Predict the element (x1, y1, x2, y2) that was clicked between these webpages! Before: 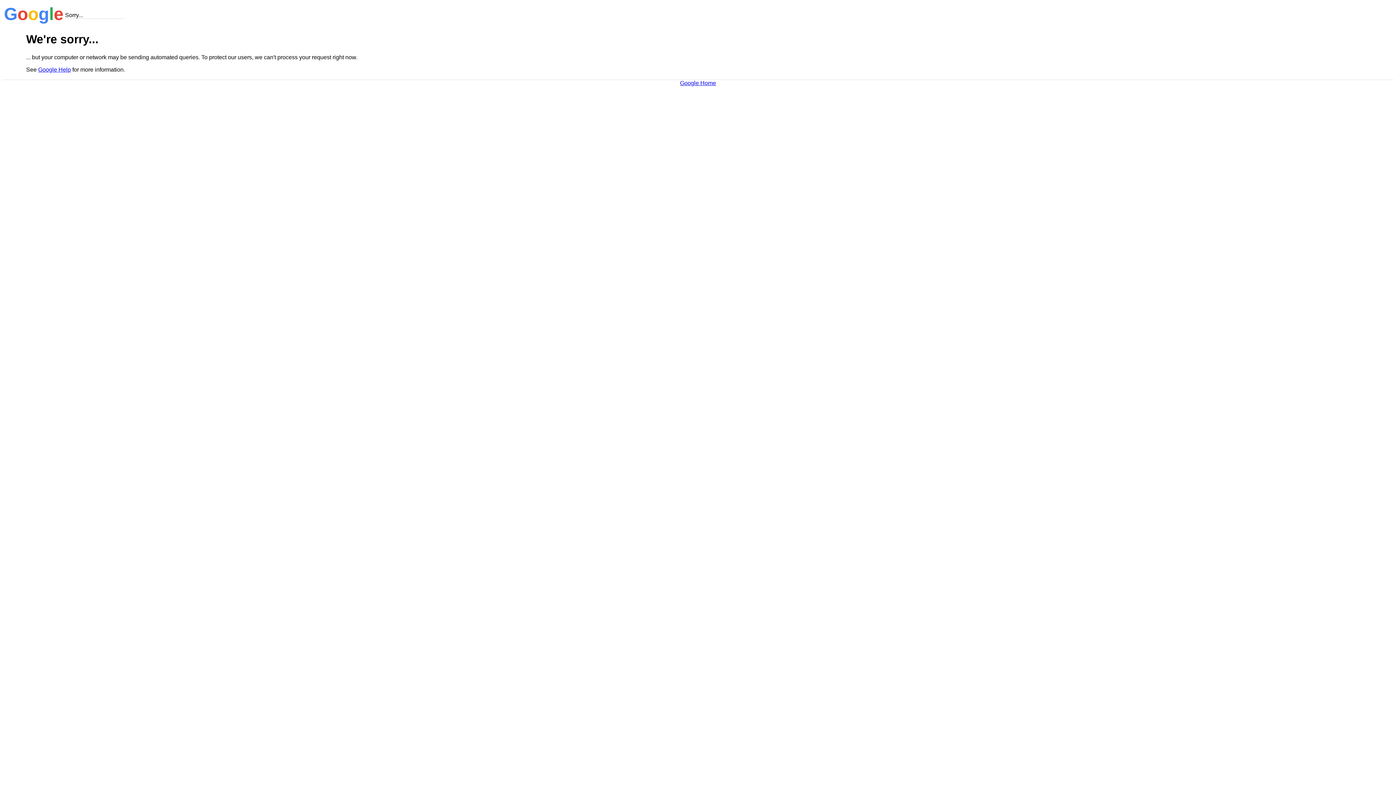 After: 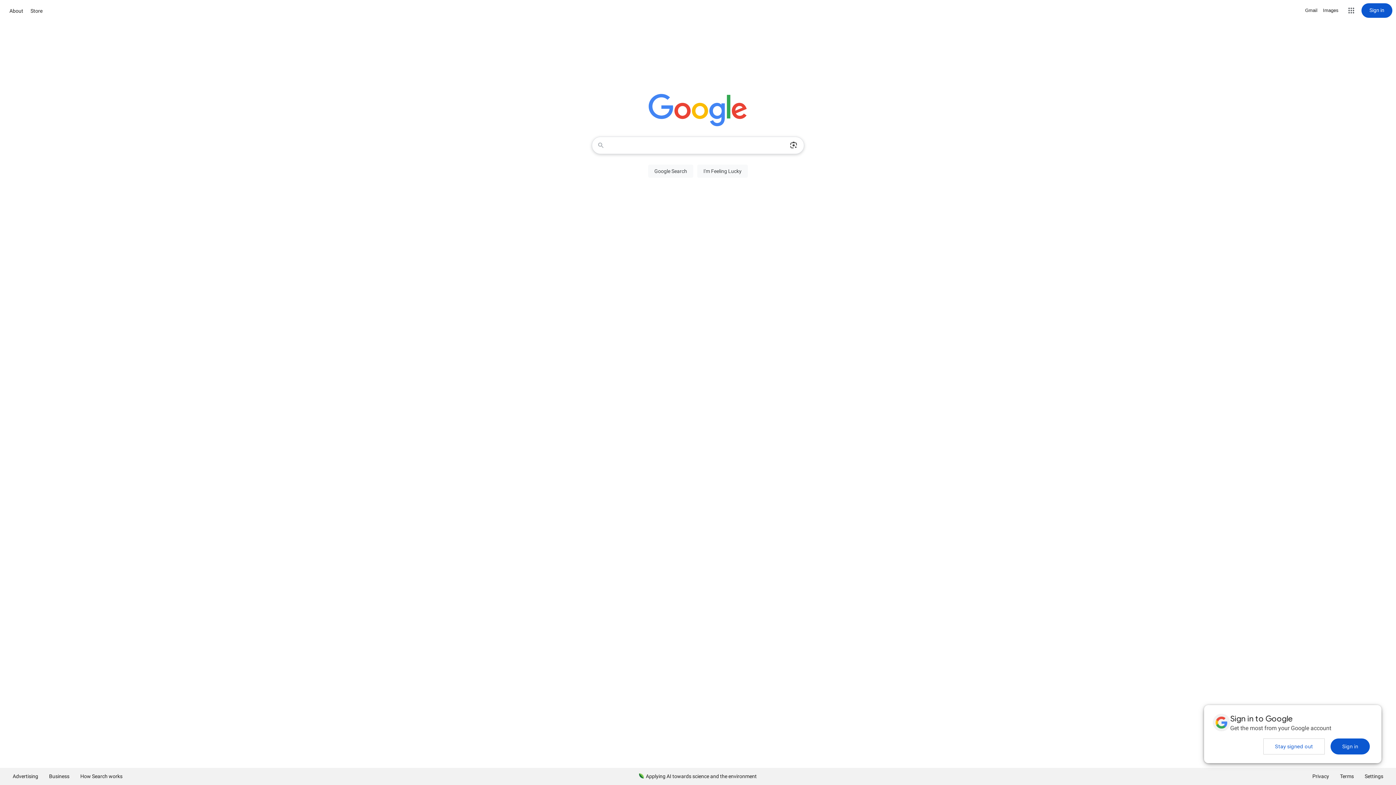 Action: label: Google Home bbox: (680, 79, 716, 86)